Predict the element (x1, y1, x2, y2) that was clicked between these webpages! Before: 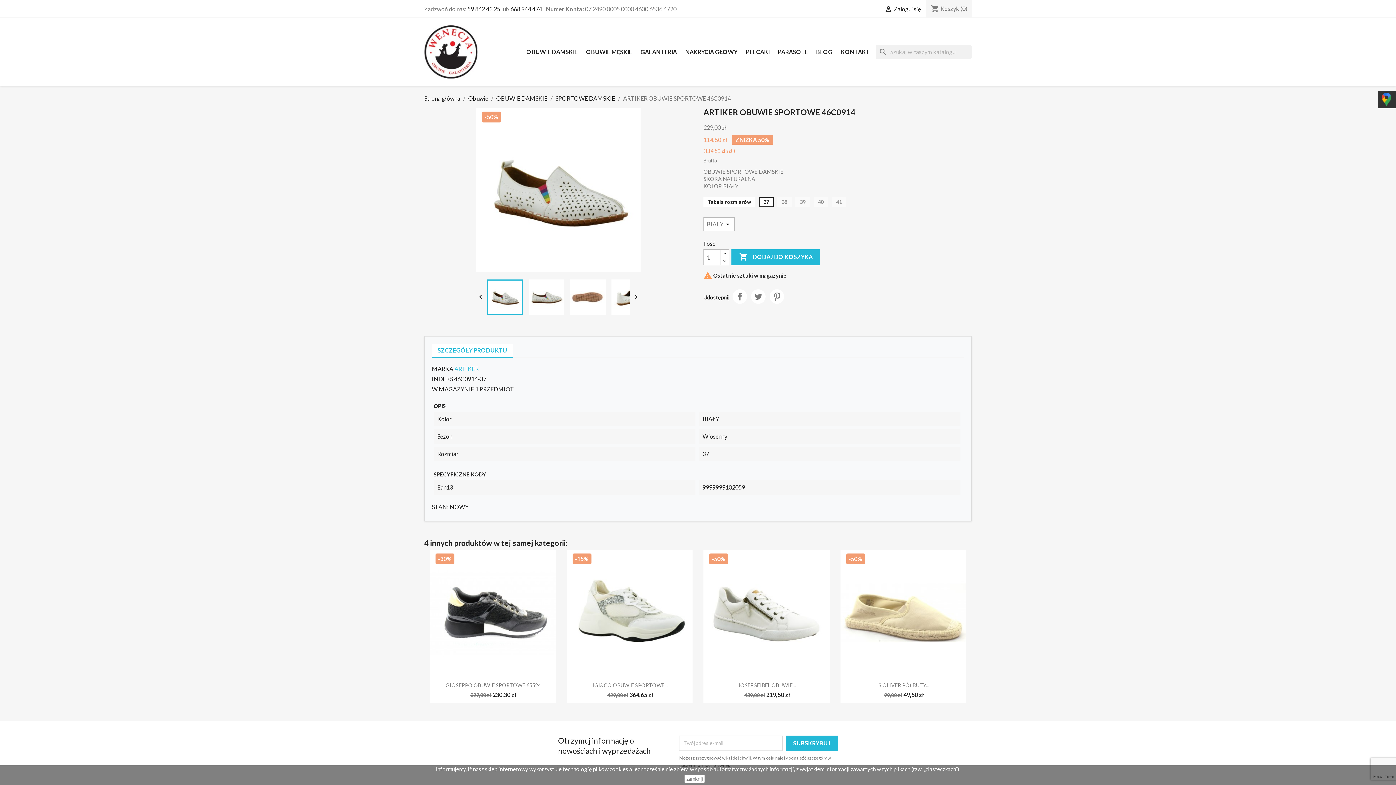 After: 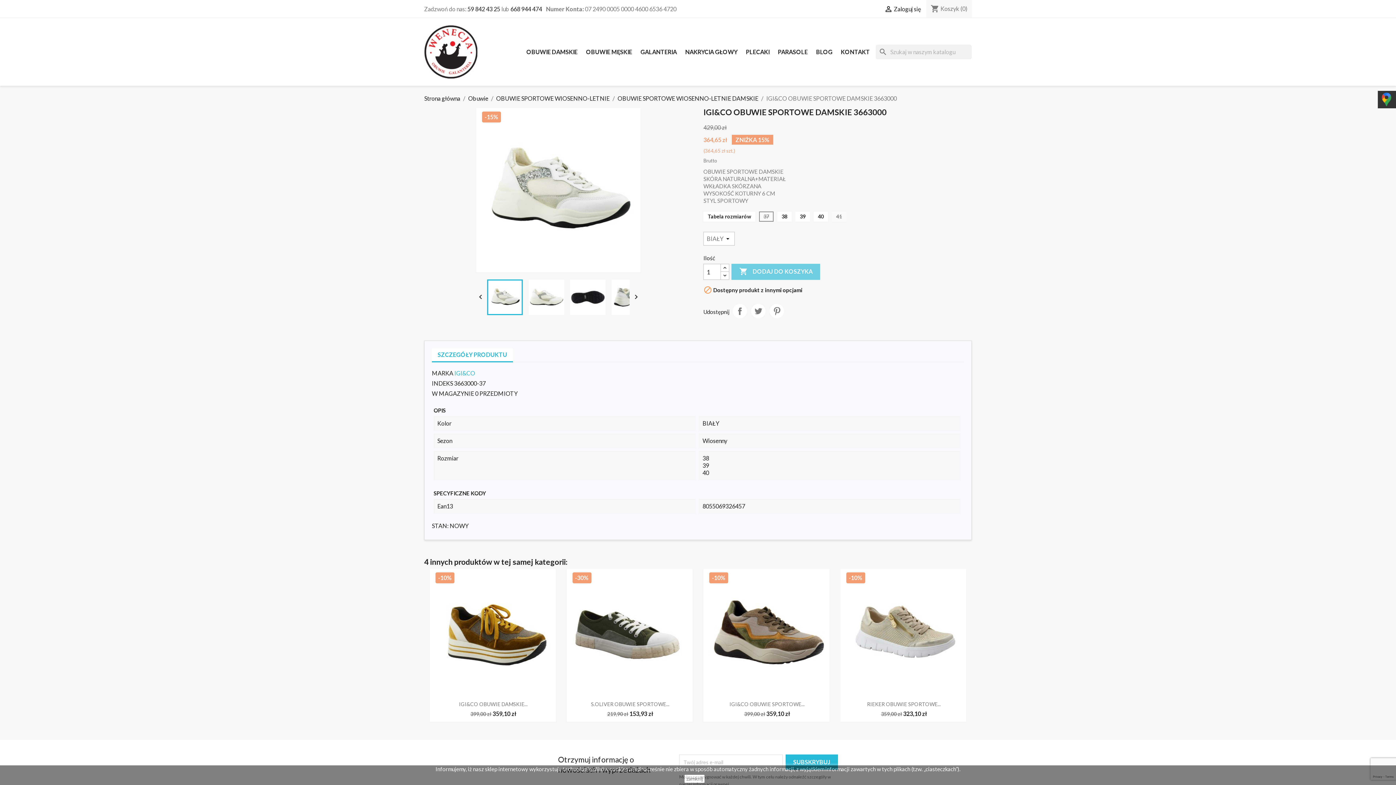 Action: bbox: (566, 550, 692, 676)